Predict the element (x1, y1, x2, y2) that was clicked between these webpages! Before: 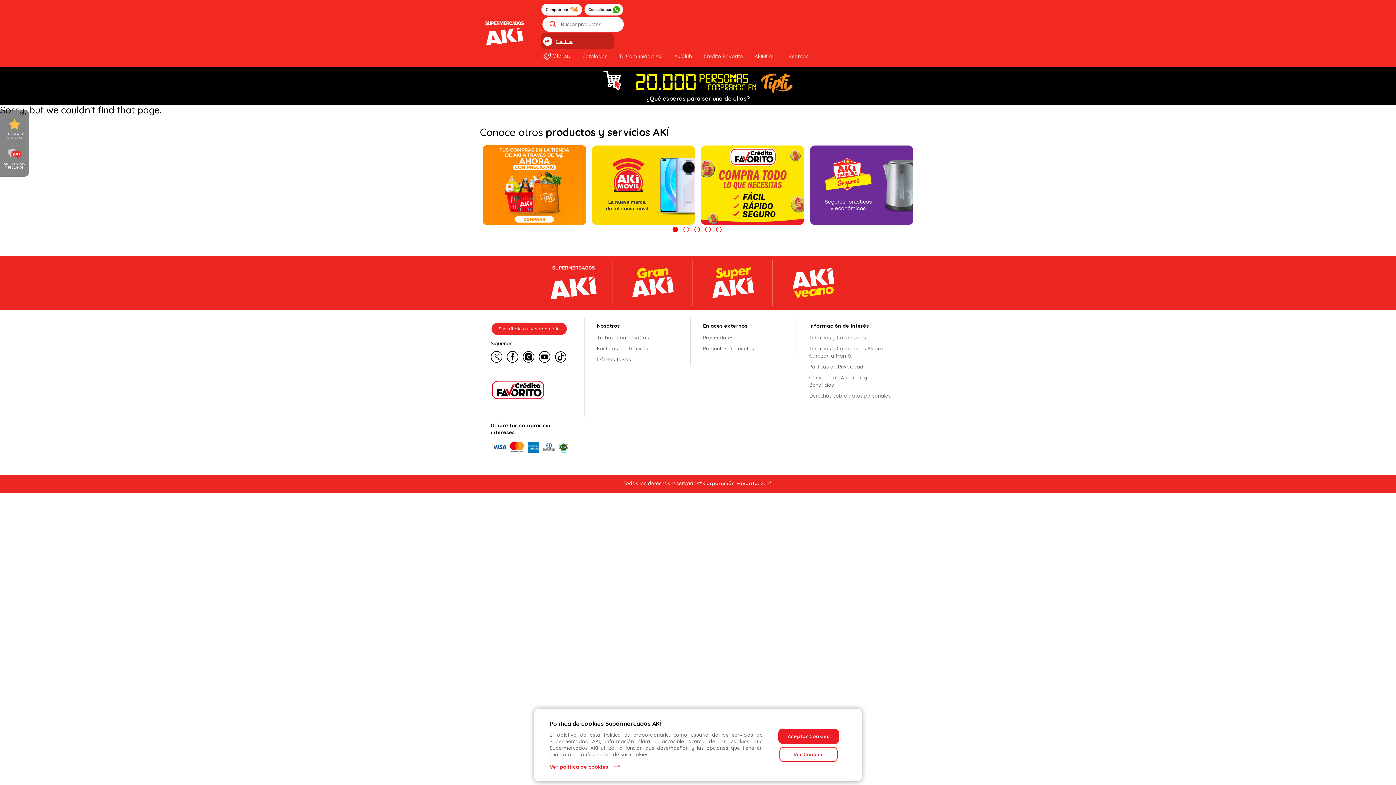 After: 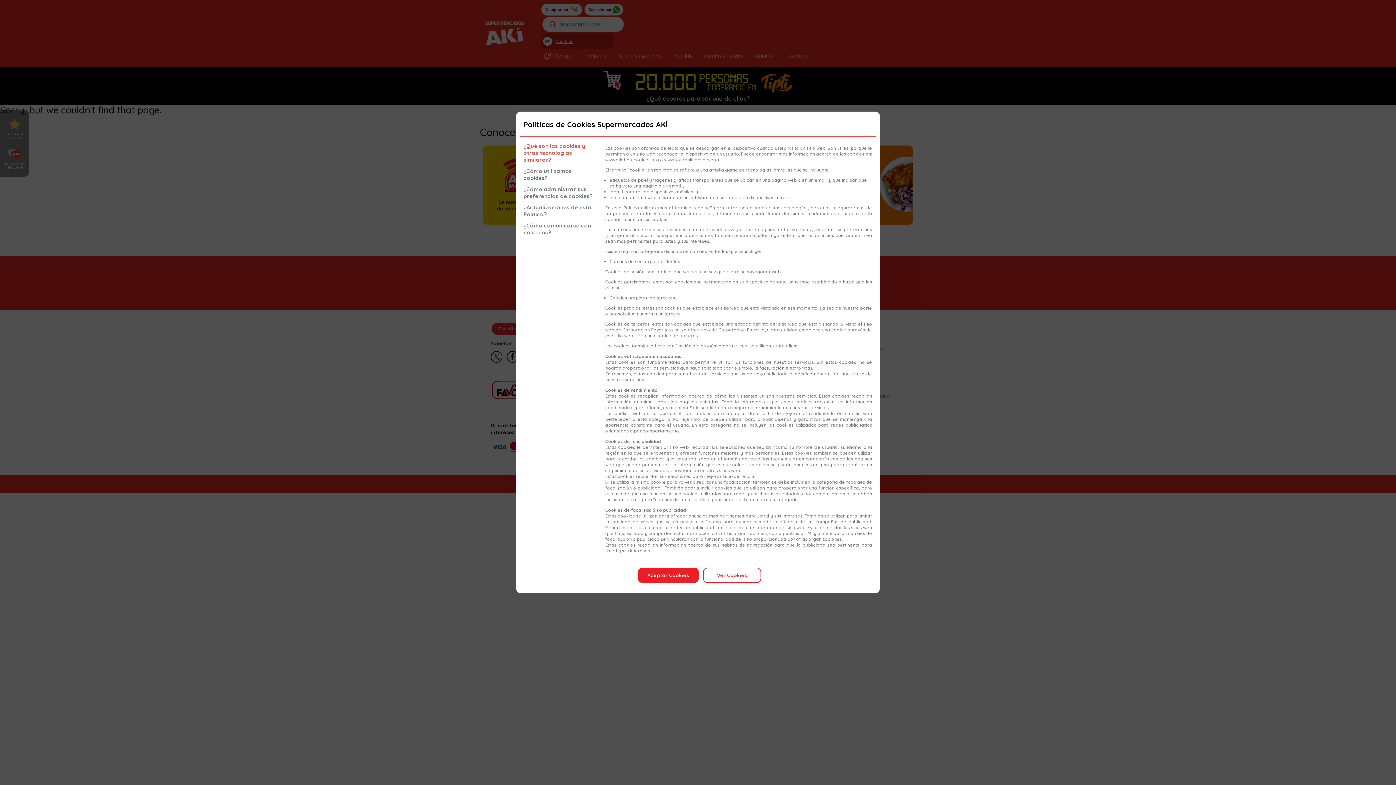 Action: bbox: (549, 764, 620, 770) label: Ver política de cookies